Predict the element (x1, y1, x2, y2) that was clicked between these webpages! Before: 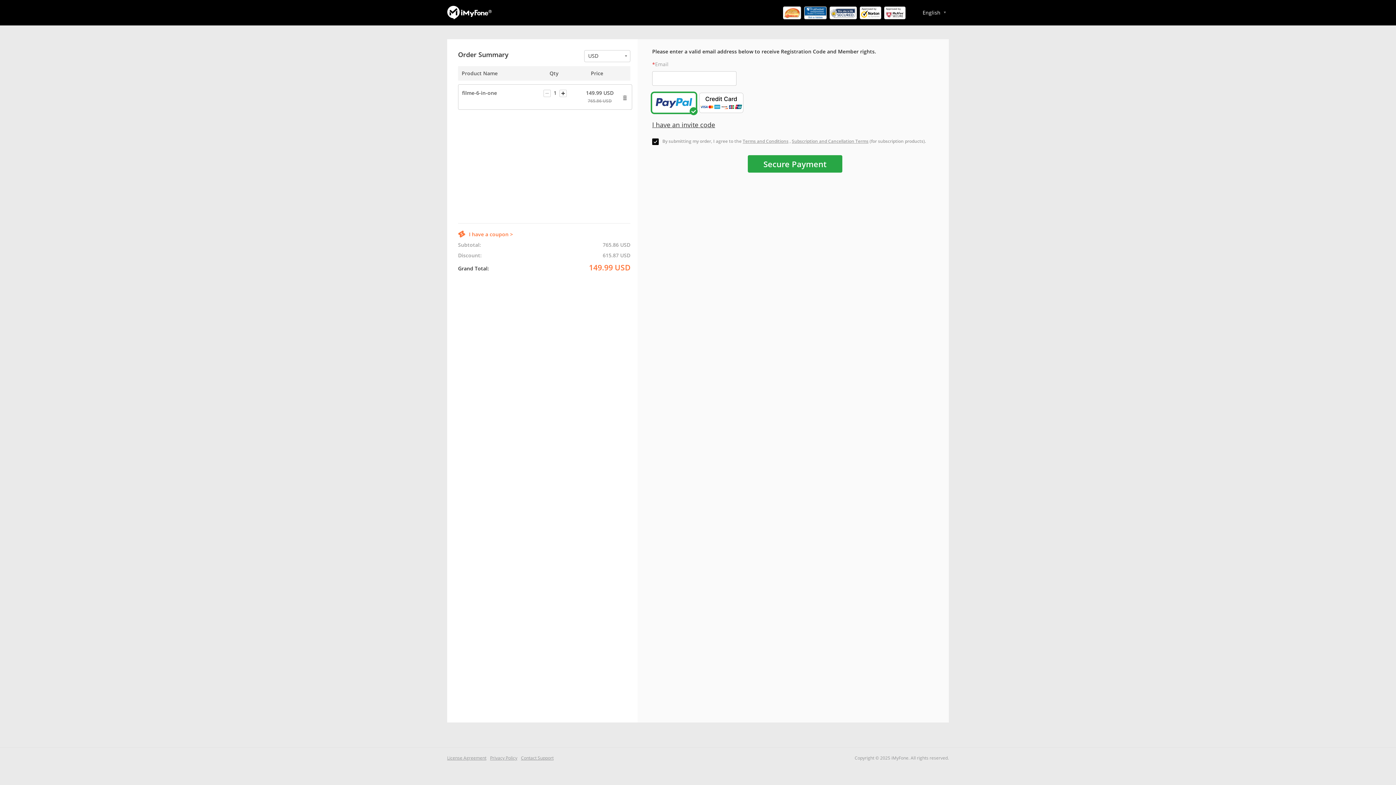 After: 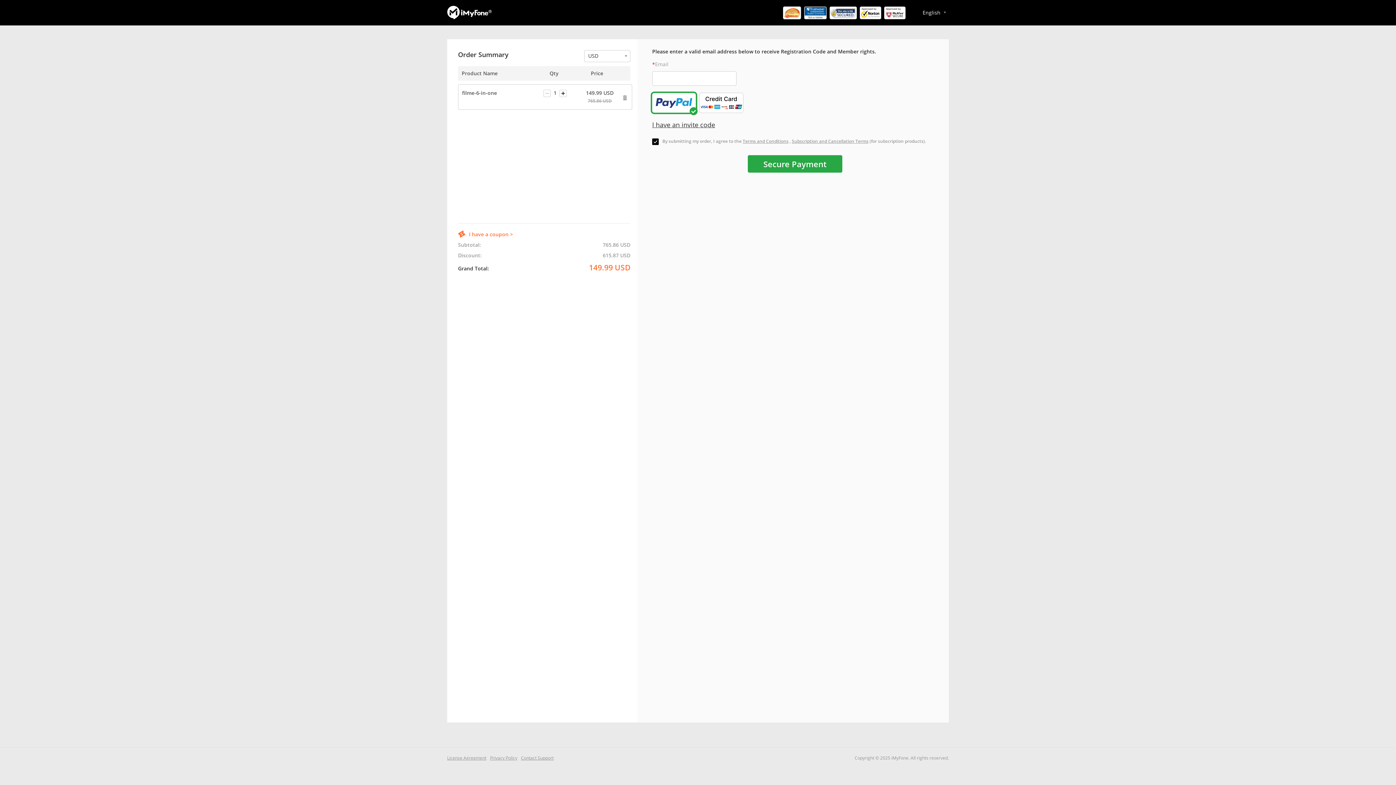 Action: label: Contact Support bbox: (521, 755, 553, 761)